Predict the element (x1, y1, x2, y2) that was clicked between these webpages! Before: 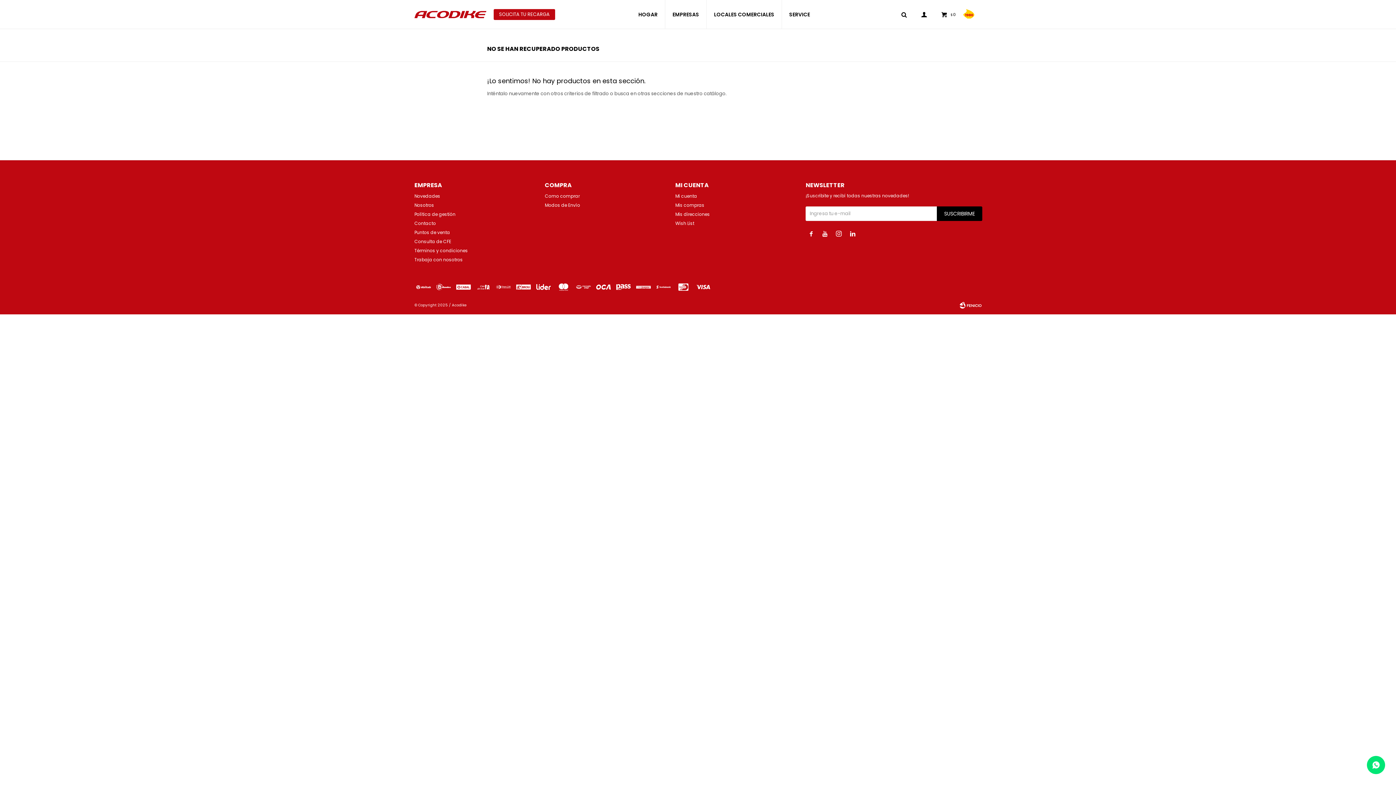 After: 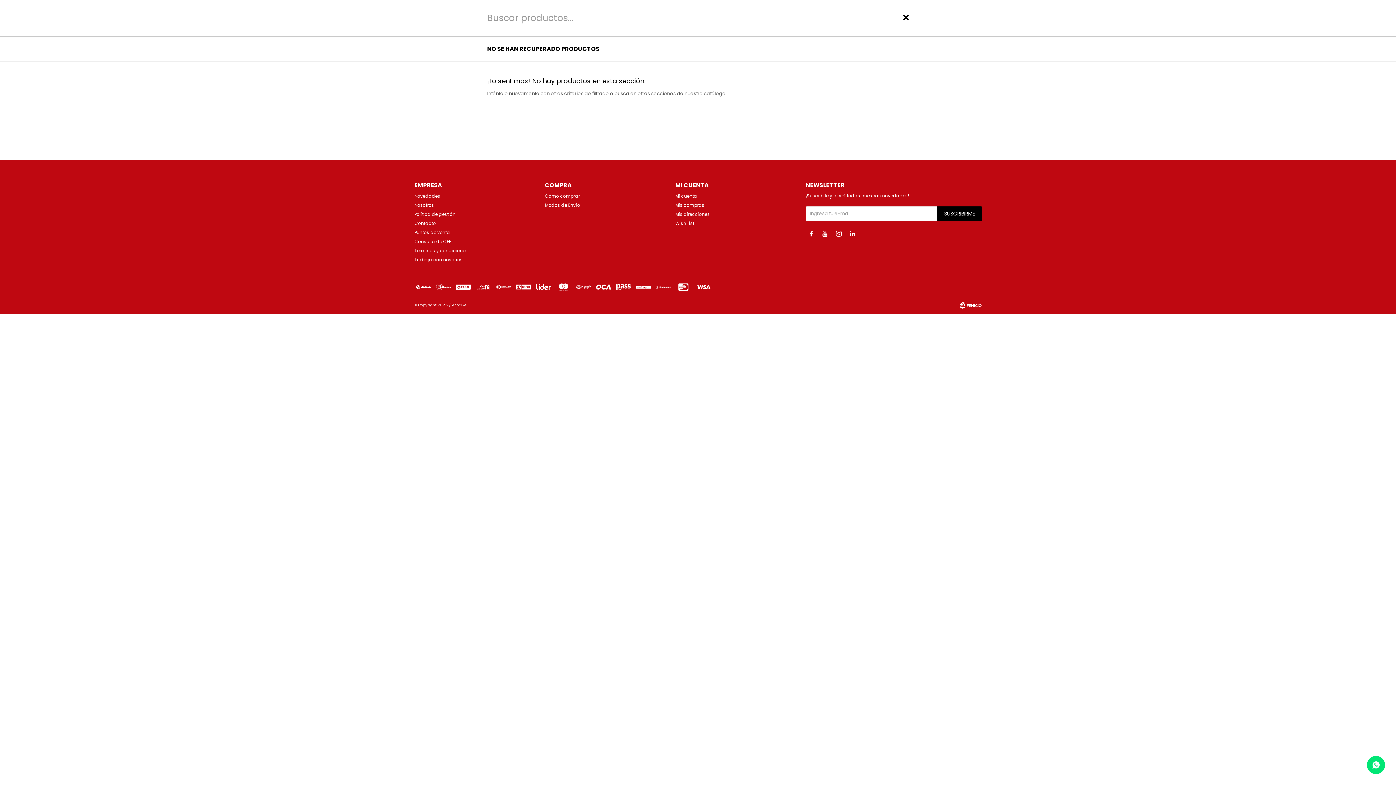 Action: bbox: (895, 5, 913, 23)